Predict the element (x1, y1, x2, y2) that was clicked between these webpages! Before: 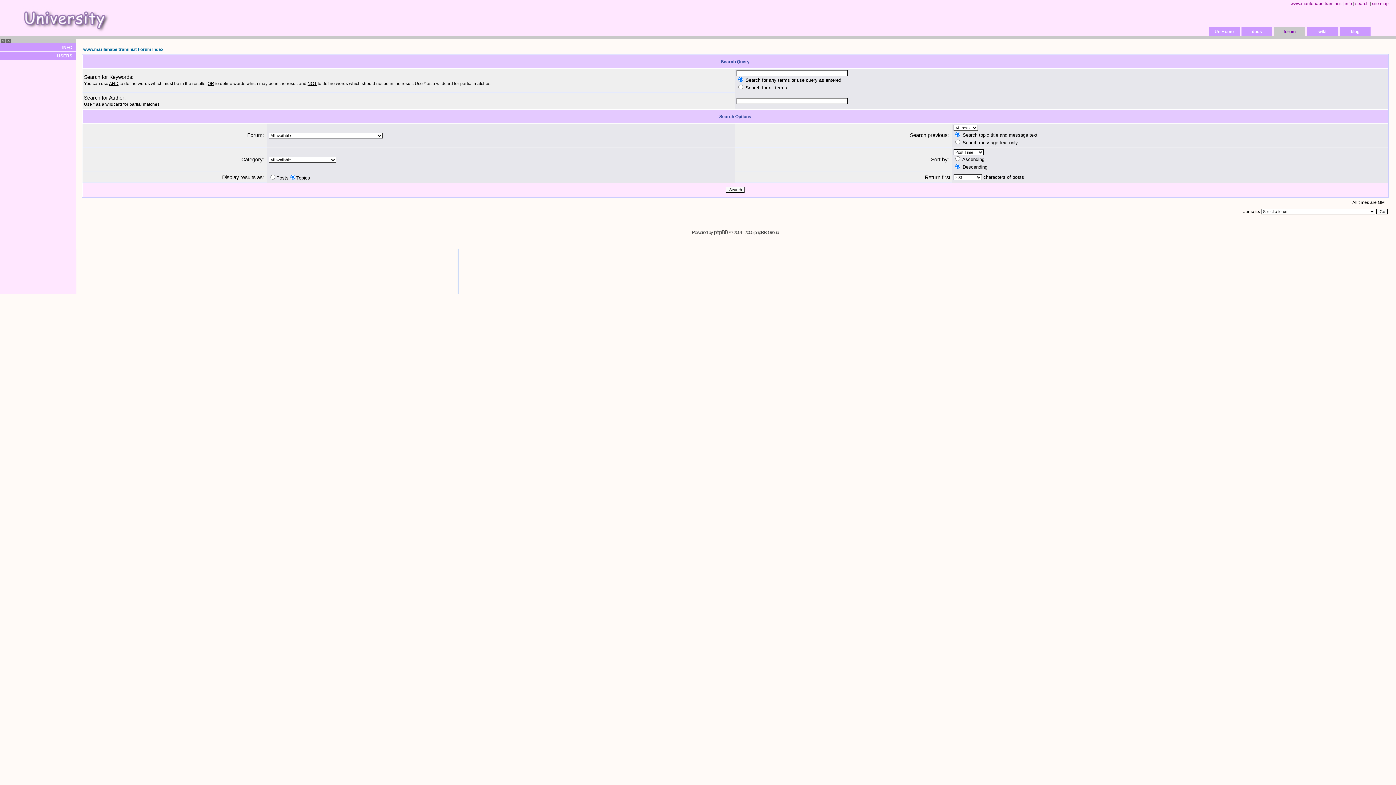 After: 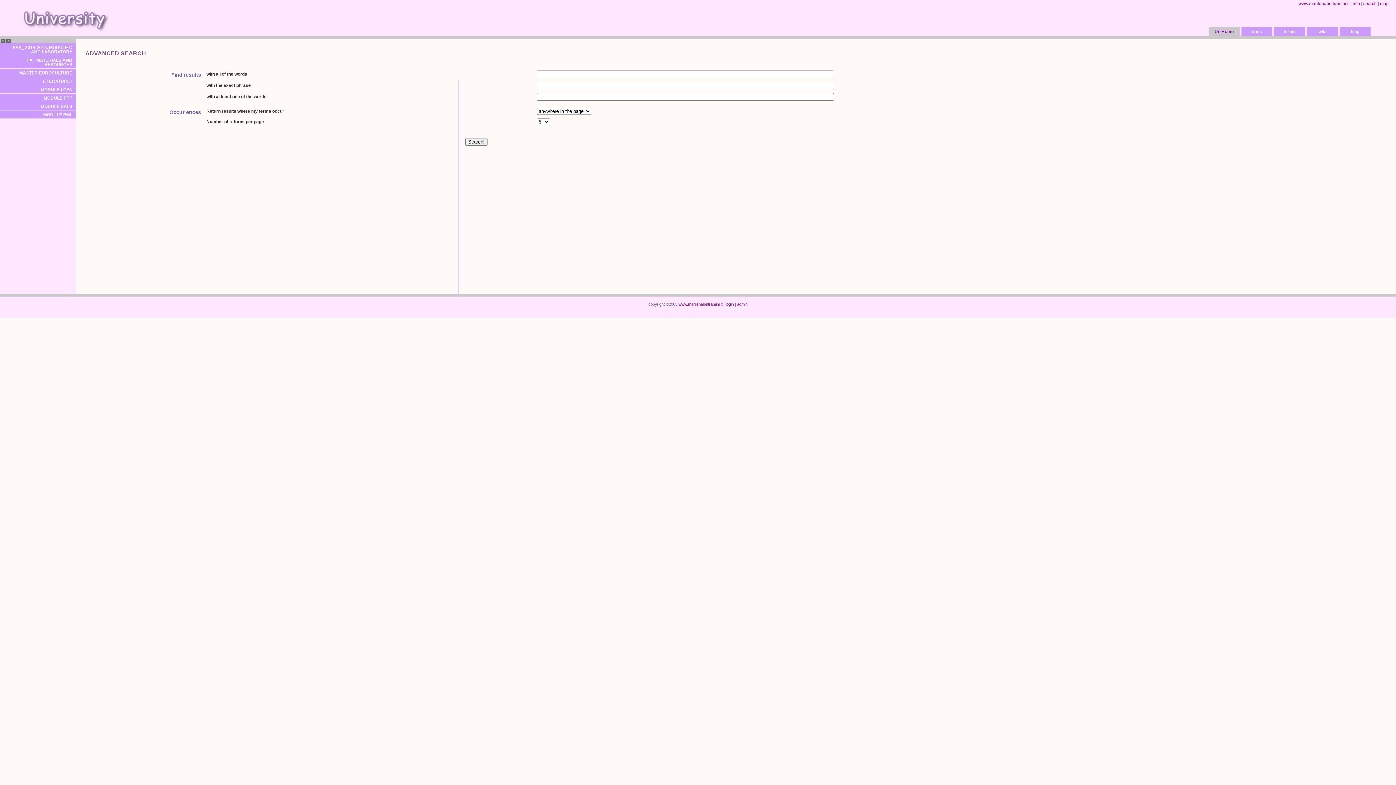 Action: bbox: (1355, 1, 1369, 6) label: search